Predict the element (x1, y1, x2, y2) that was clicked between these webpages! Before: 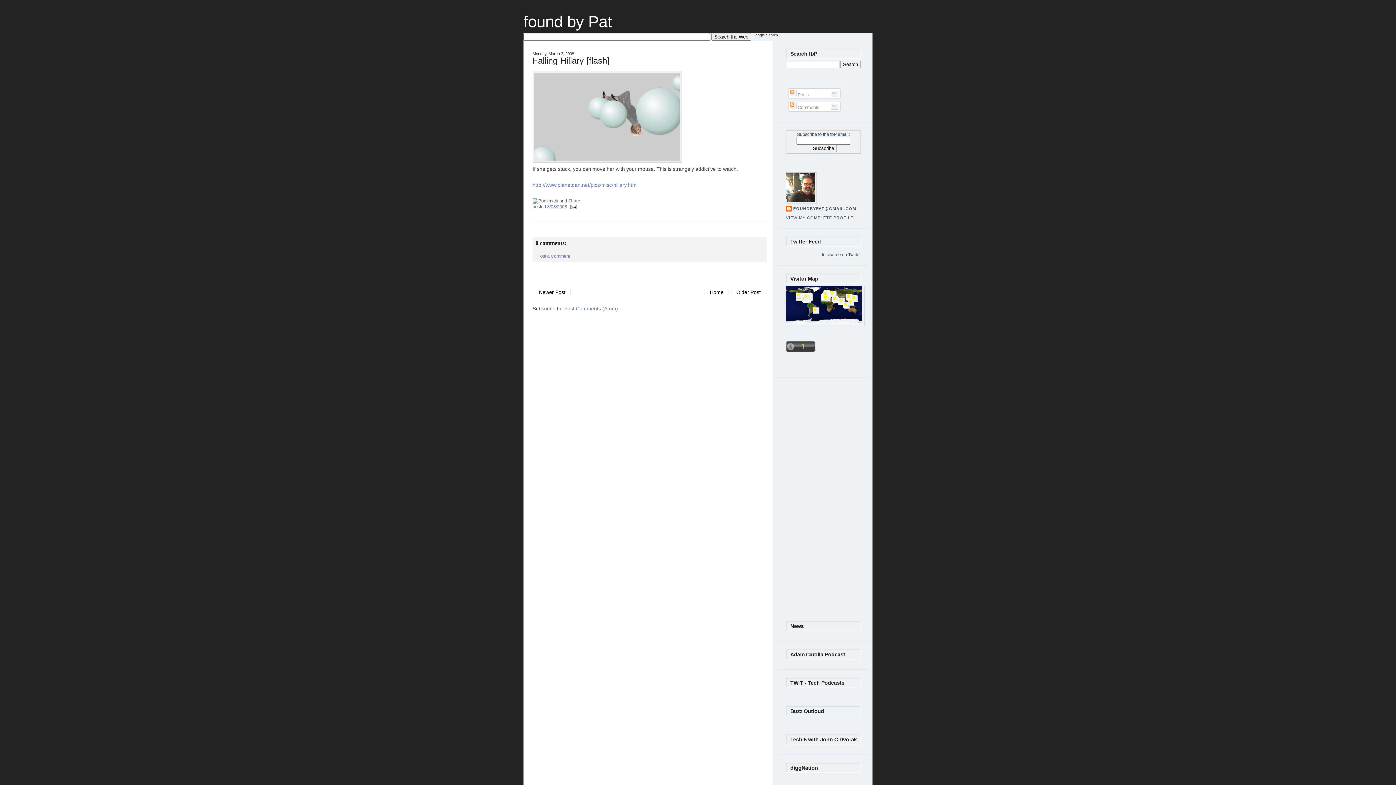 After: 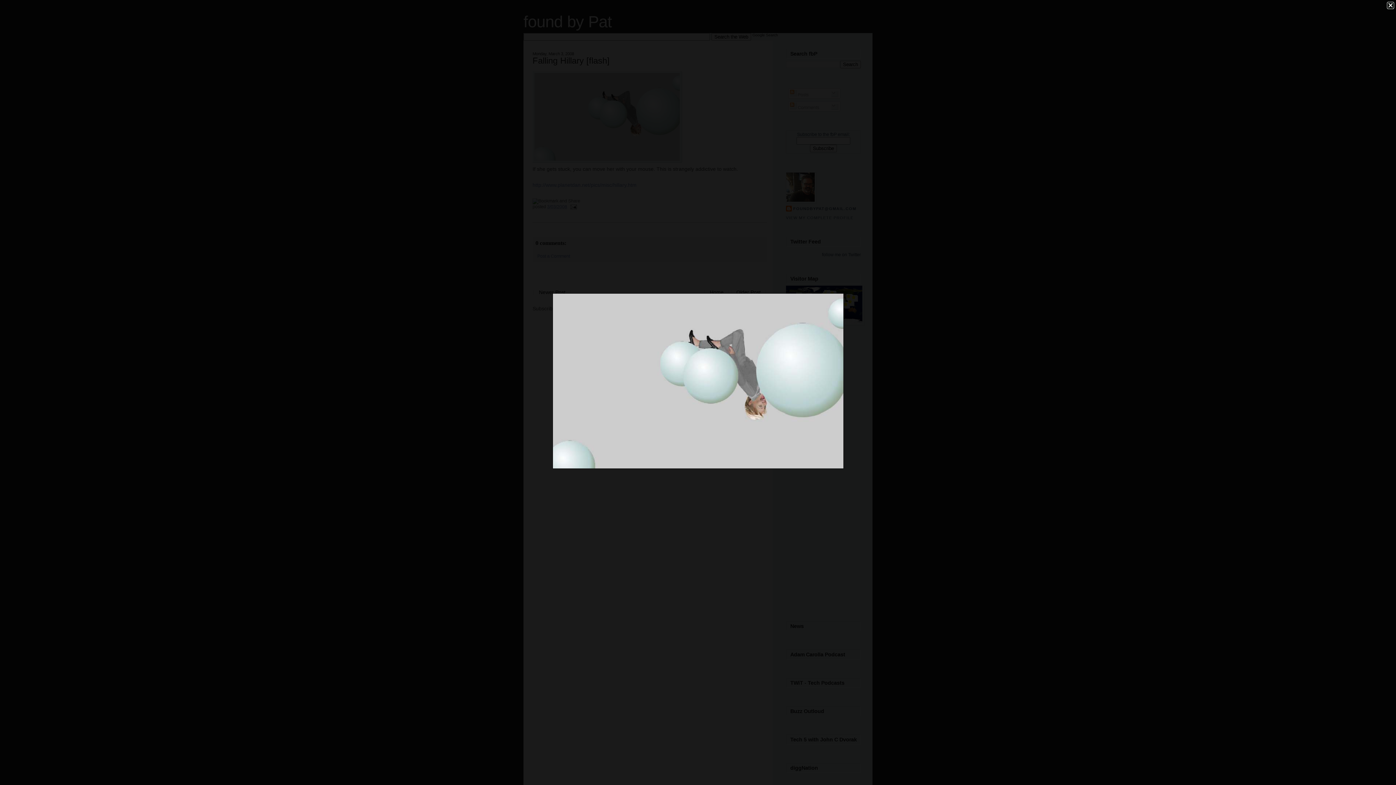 Action: bbox: (532, 158, 682, 164)